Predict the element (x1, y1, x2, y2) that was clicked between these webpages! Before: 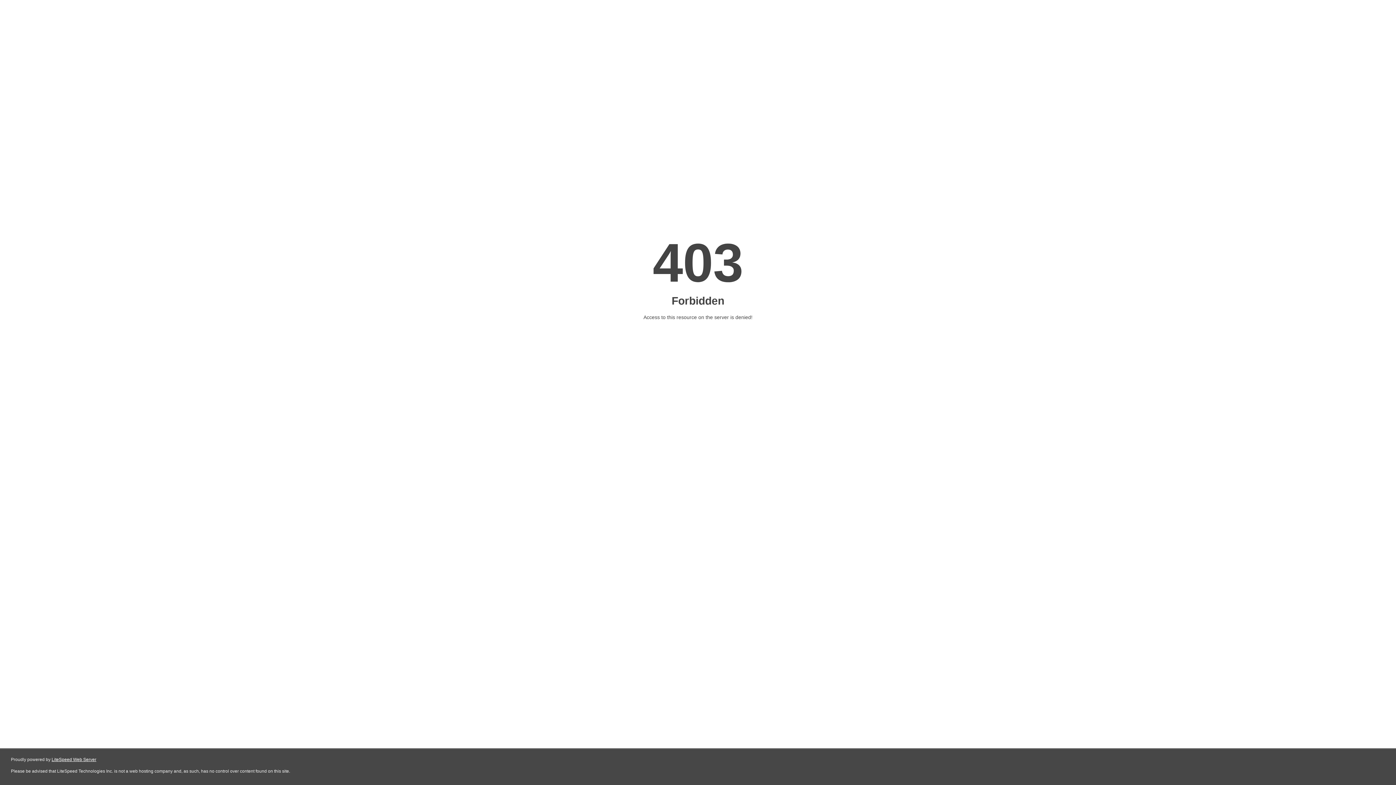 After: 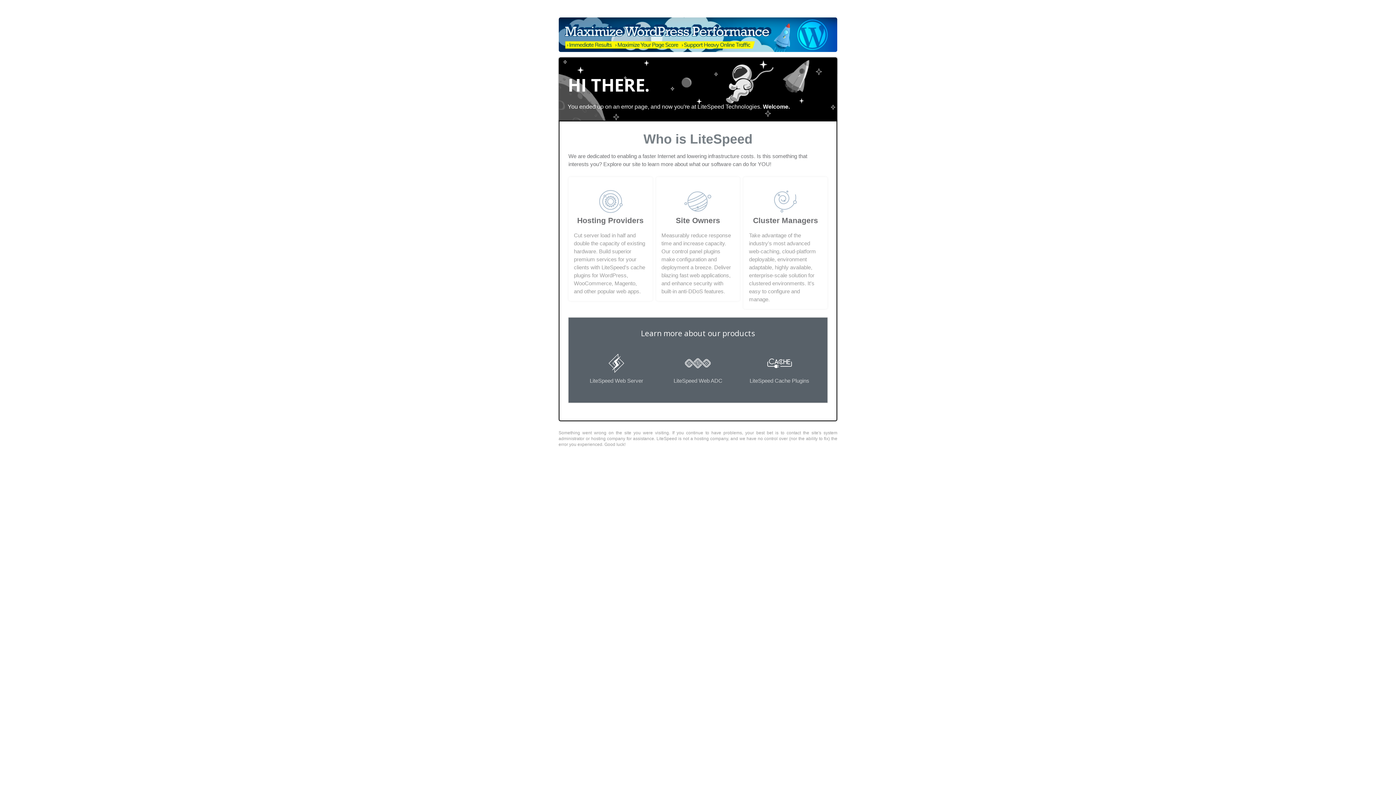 Action: label: LiteSpeed Web Server bbox: (51, 757, 96, 762)